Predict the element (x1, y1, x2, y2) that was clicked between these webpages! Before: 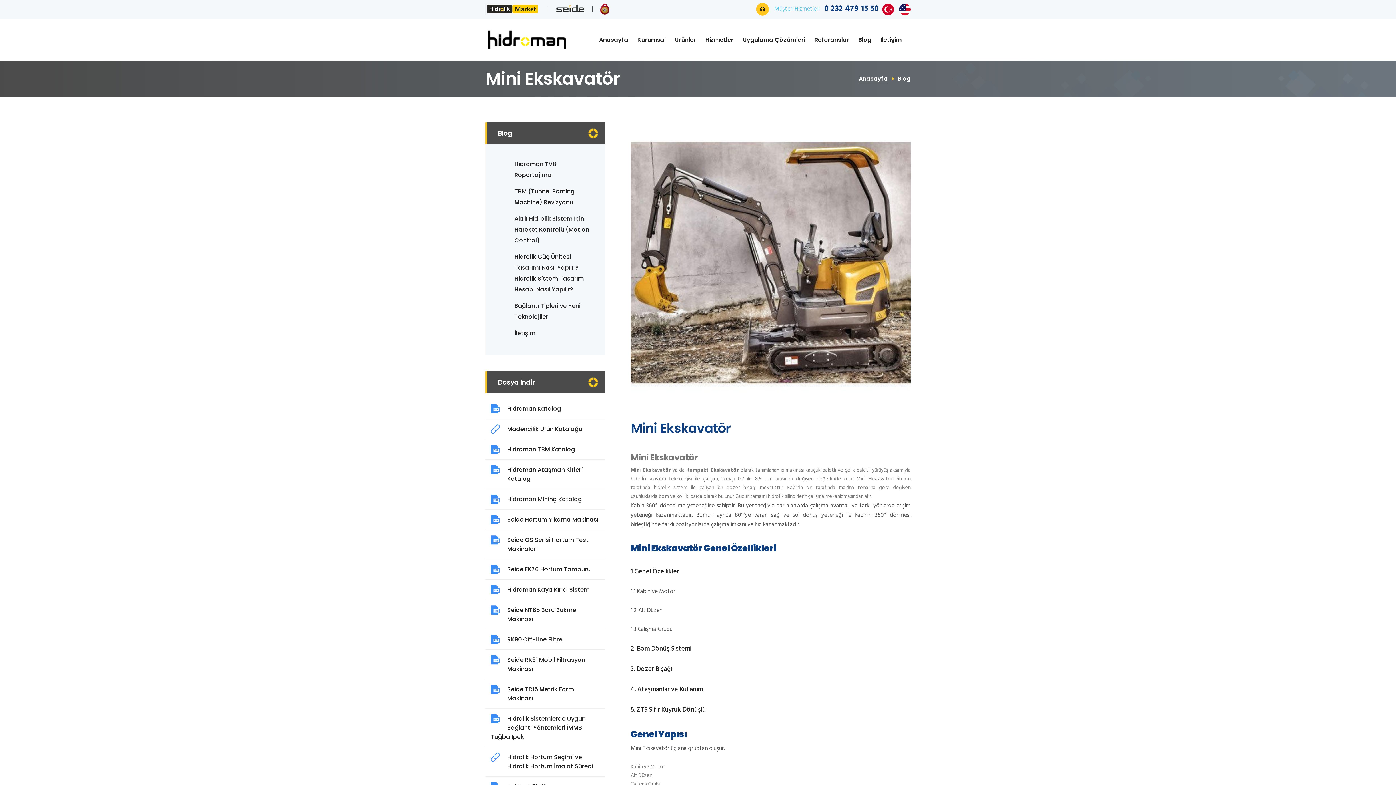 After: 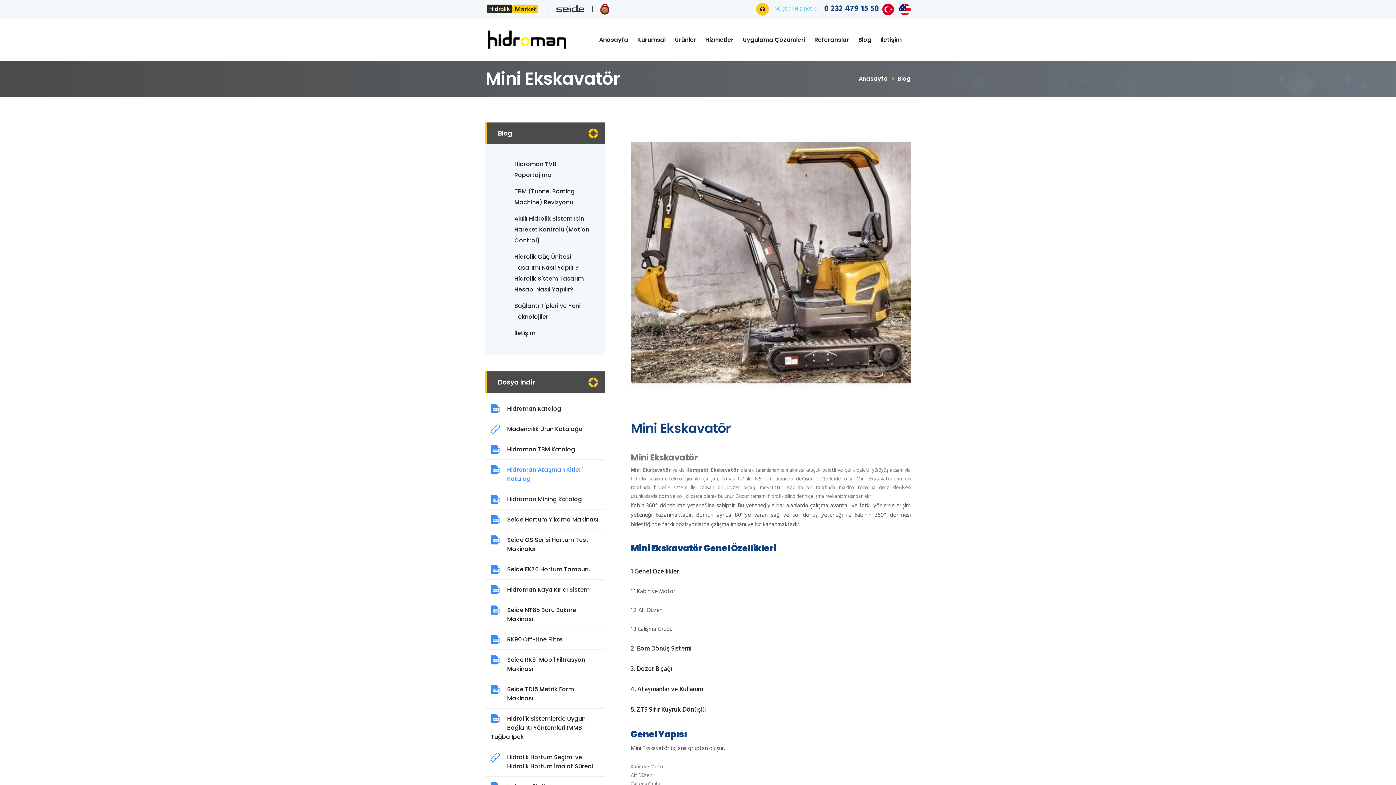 Action: bbox: (485, 460, 605, 489) label: Hidroman Ataşman Kitleri Katalog